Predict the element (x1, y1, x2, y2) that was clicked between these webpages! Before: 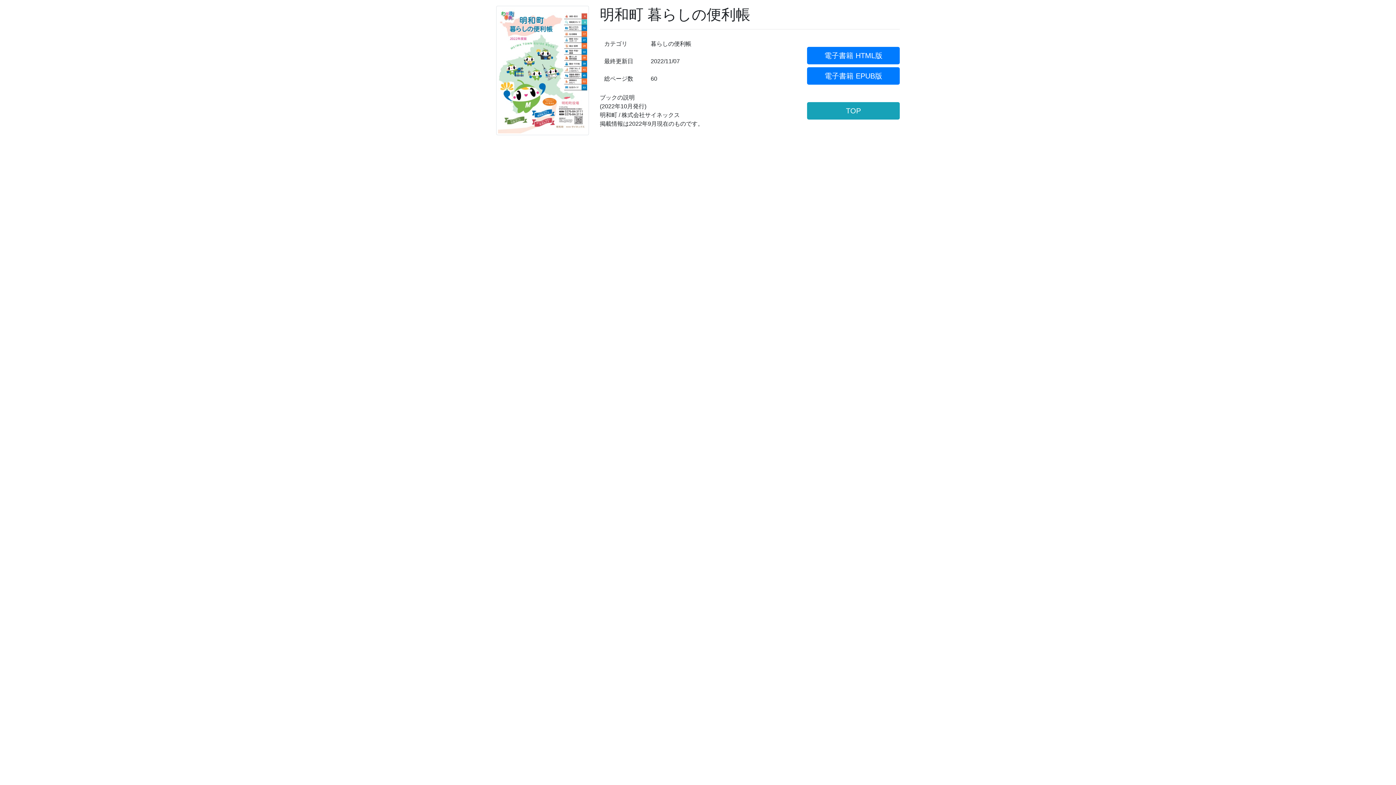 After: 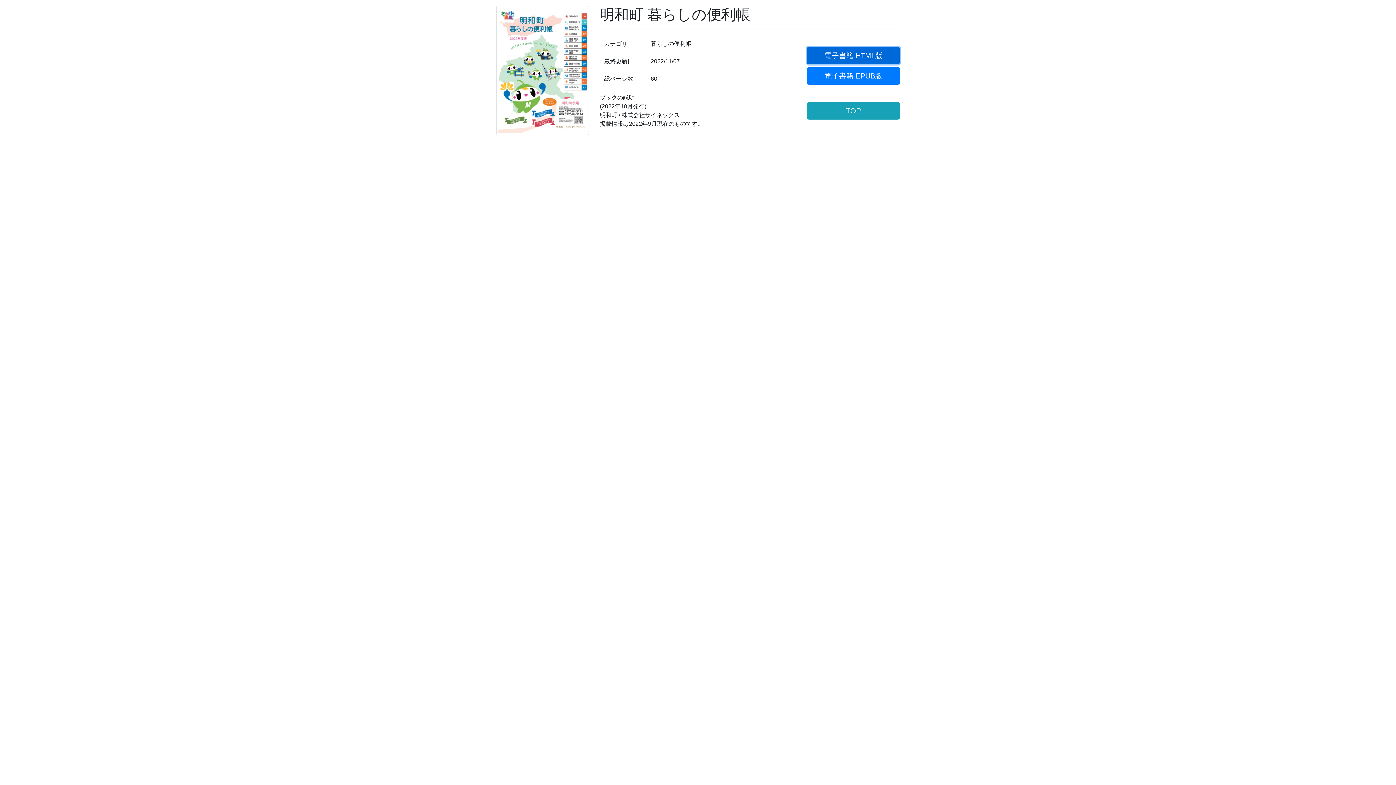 Action: bbox: (807, 46, 899, 64) label: 電子書籍 HTML版